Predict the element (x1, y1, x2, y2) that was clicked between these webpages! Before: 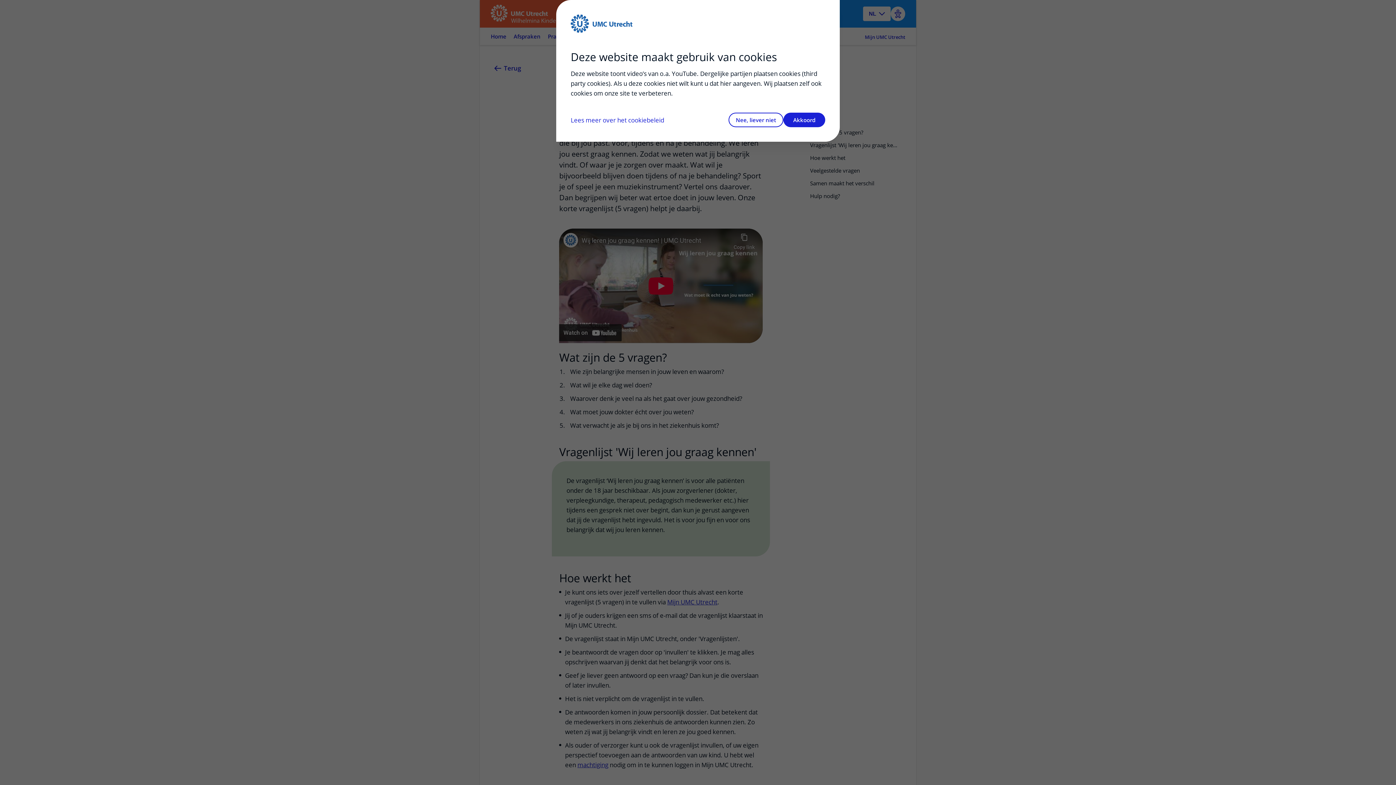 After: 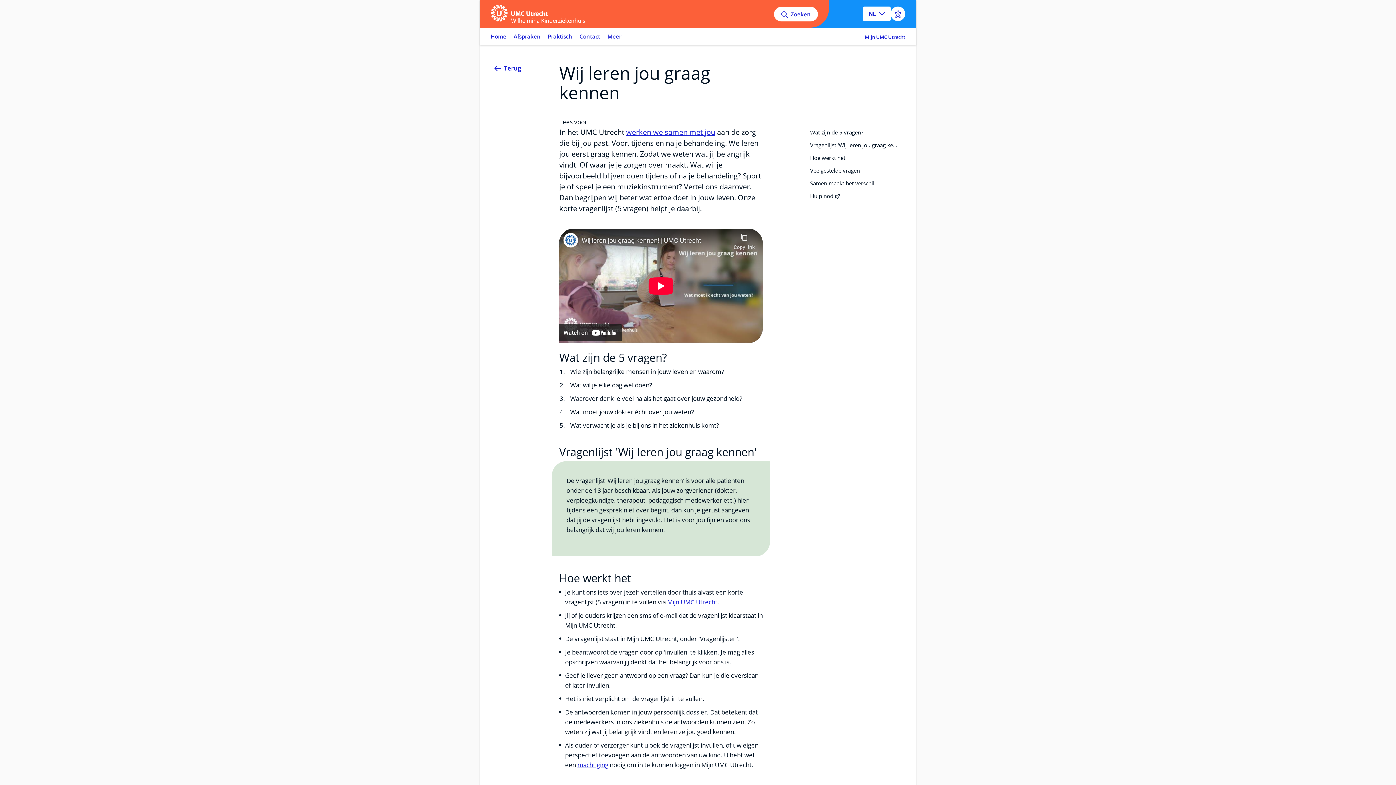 Action: bbox: (728, 112, 783, 127) label: Nee, liever niet